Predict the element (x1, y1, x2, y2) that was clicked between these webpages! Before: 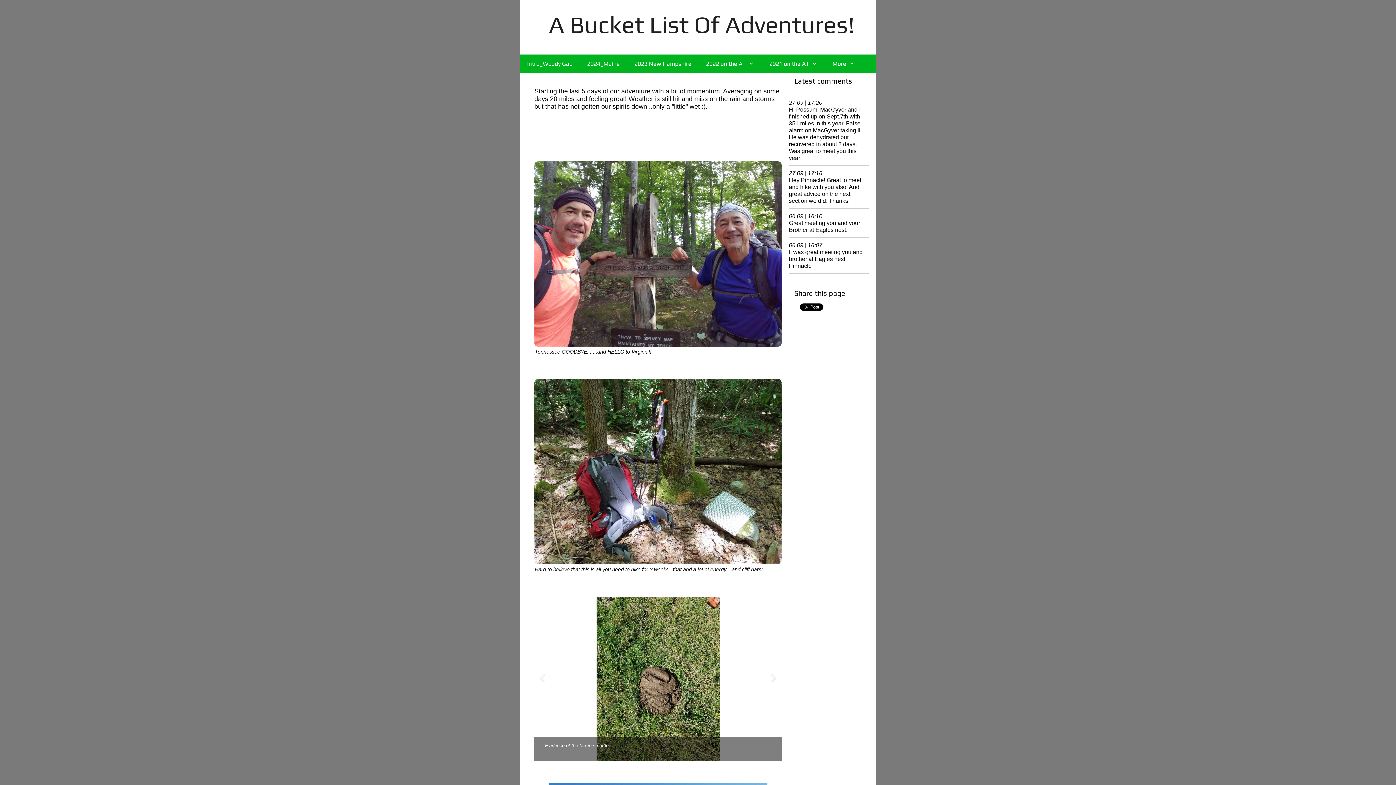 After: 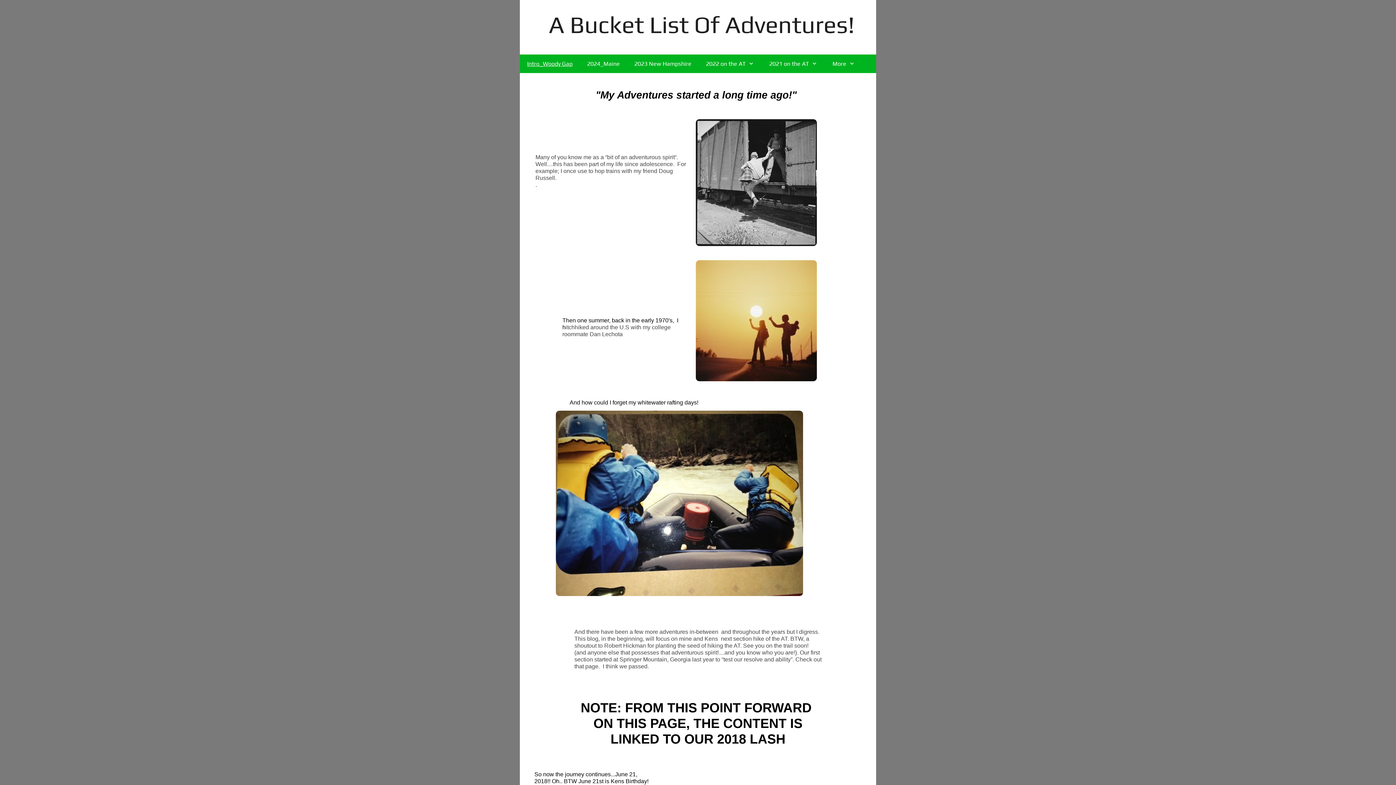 Action: label: A Bucket List Of Adventures! bbox: (548, 8, 854, 40)